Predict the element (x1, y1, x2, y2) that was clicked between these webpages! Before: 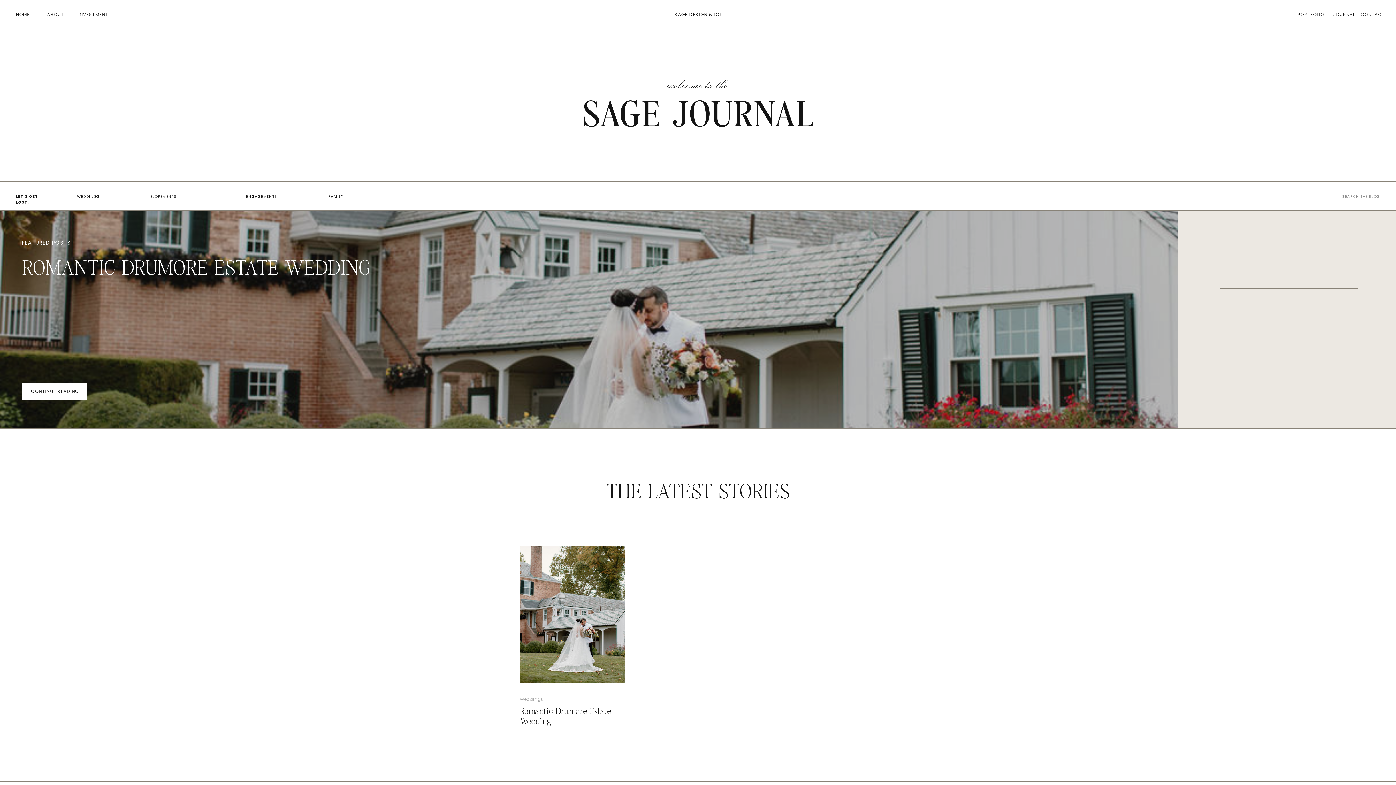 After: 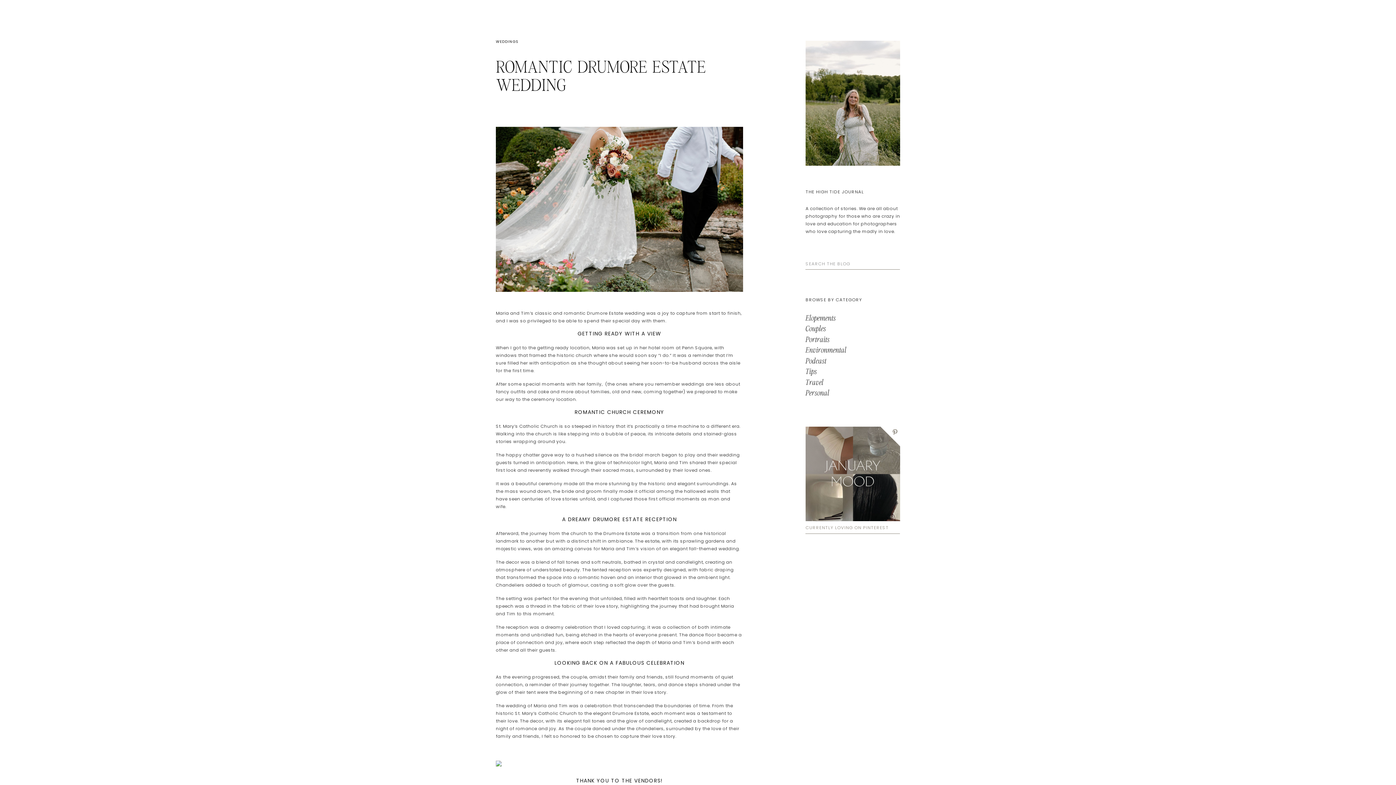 Action: bbox: (520, 546, 624, 682)